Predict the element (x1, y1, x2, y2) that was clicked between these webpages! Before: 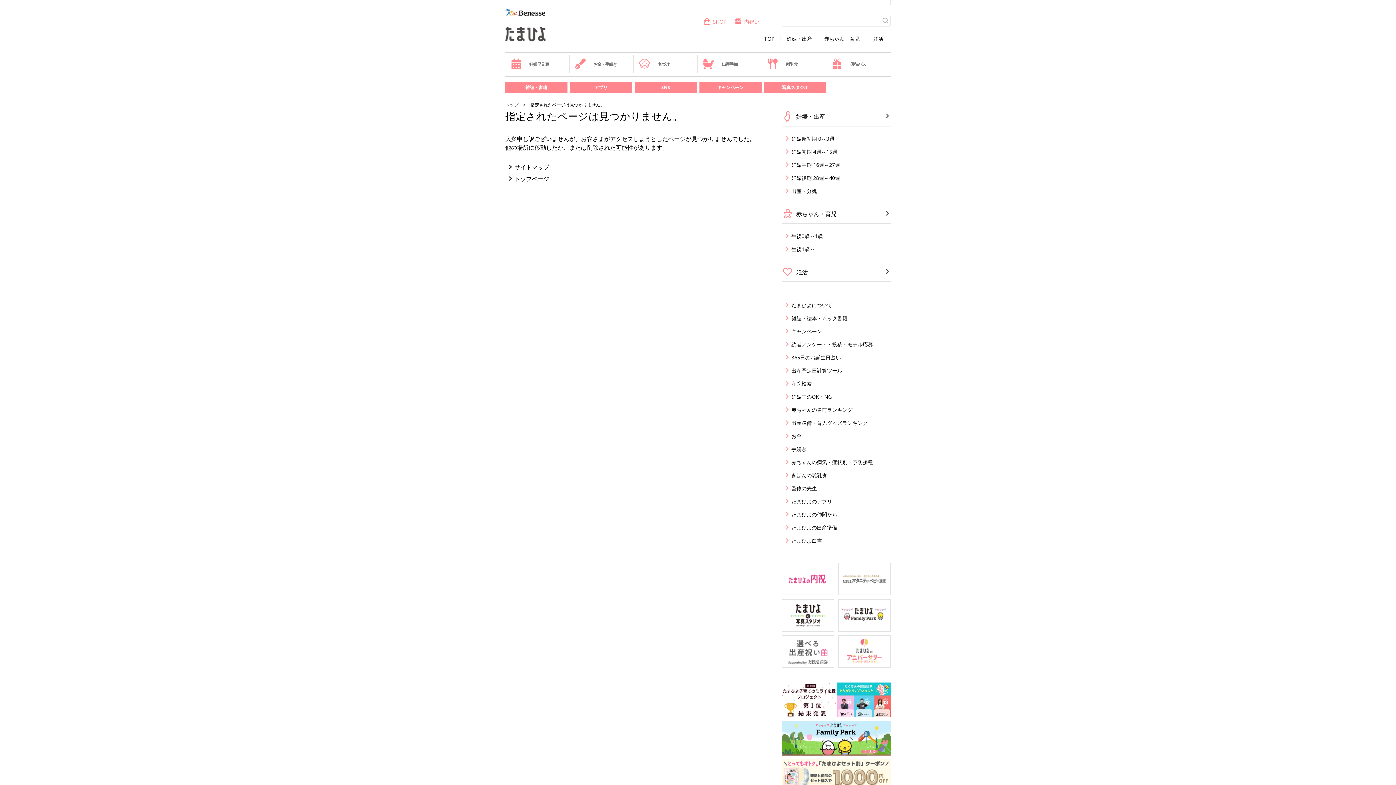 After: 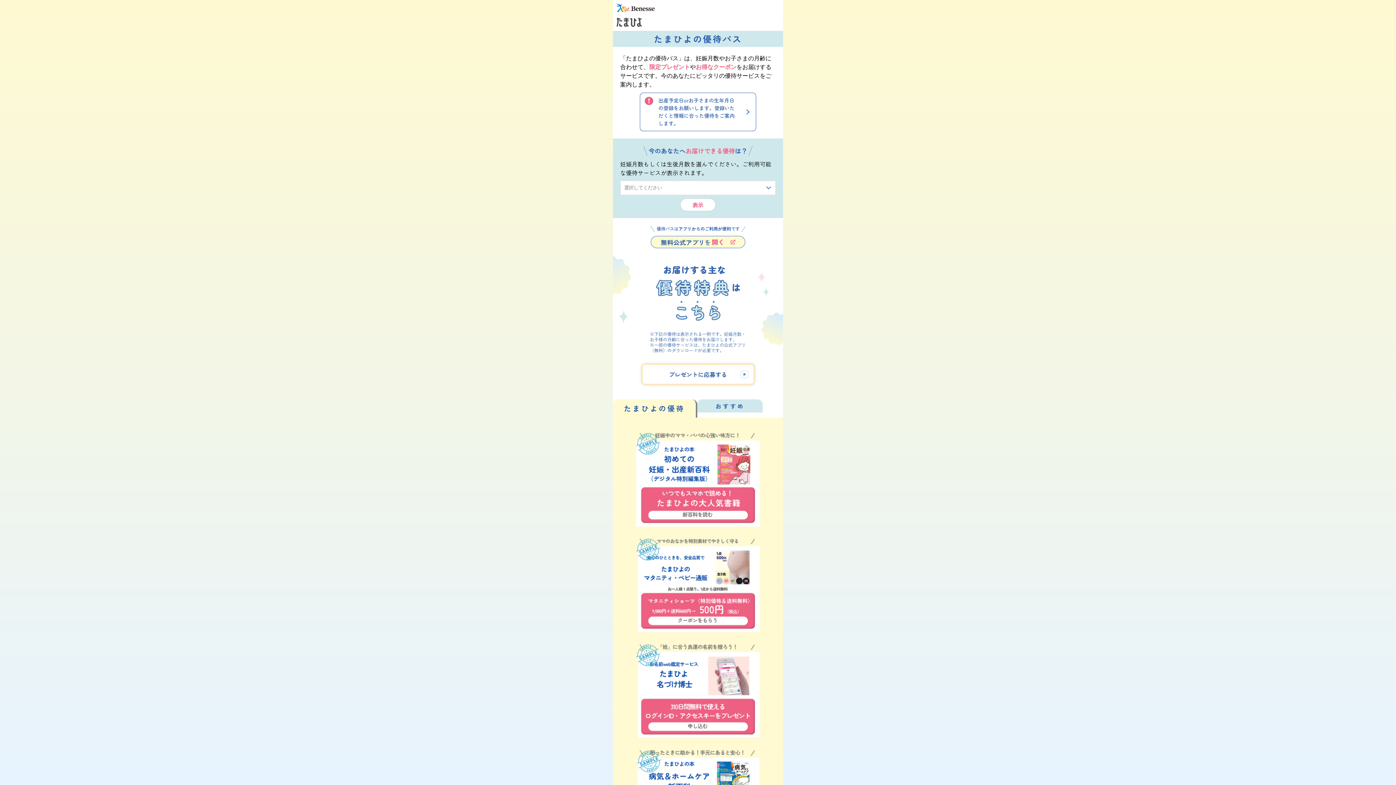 Action: label: 優待パス bbox: (831, 55, 890, 73)